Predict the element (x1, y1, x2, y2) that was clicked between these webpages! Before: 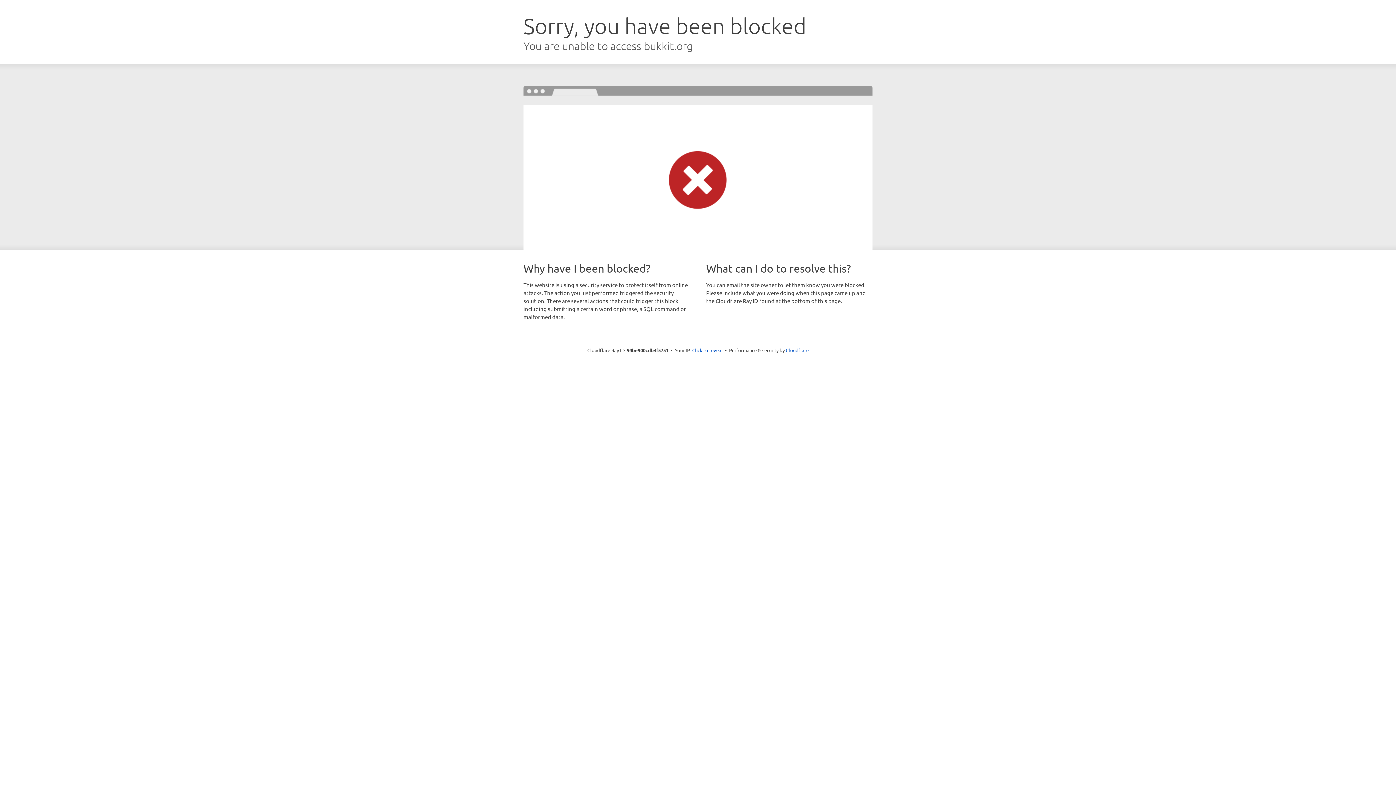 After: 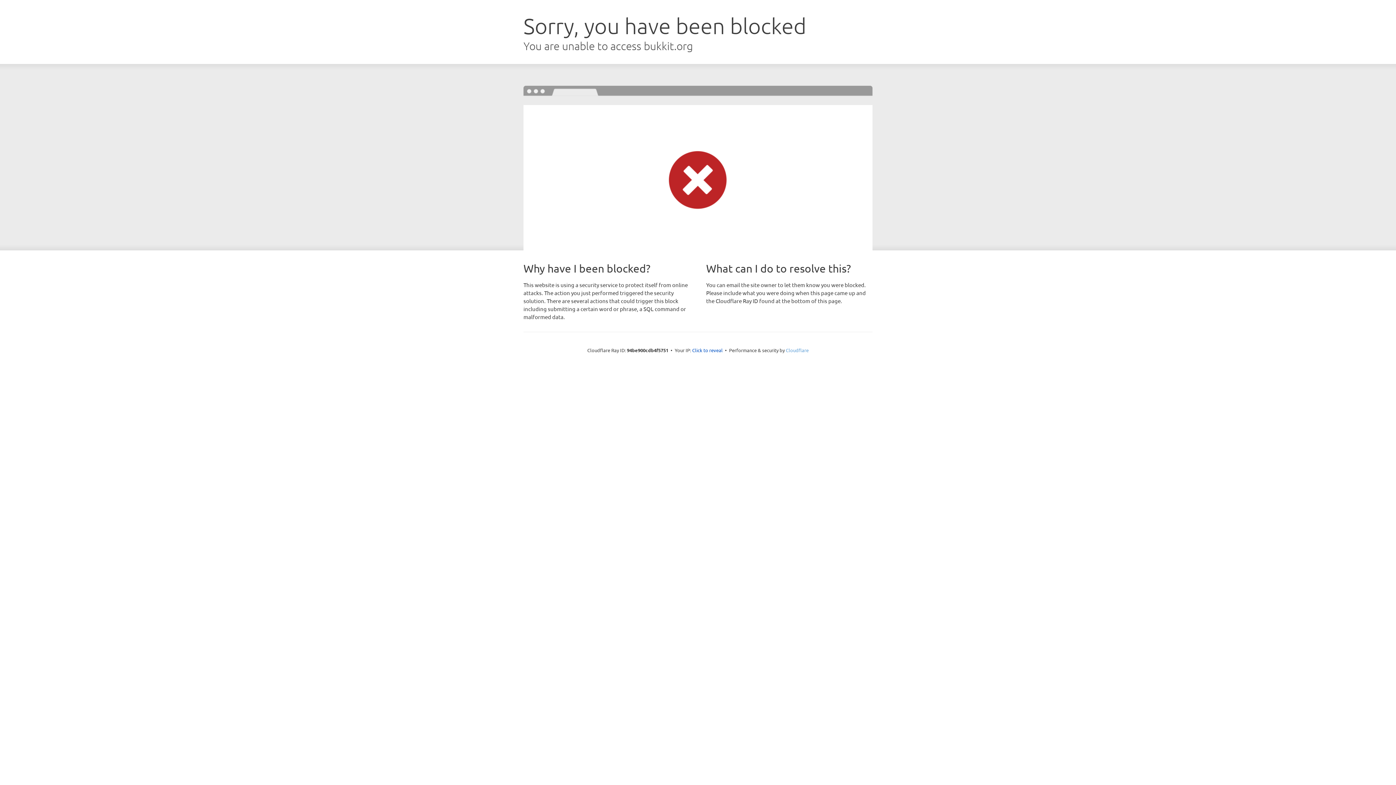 Action: label: Cloudflare bbox: (786, 347, 808, 353)